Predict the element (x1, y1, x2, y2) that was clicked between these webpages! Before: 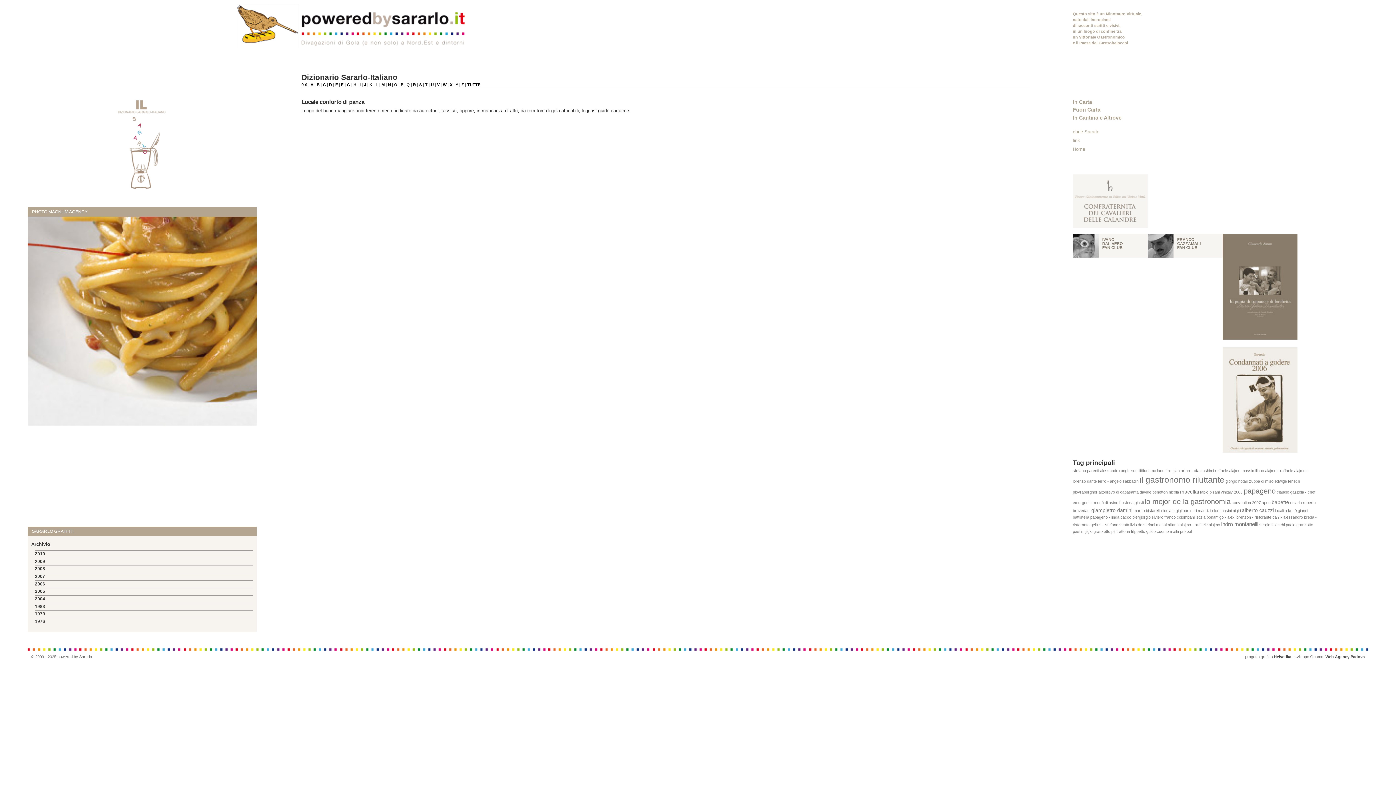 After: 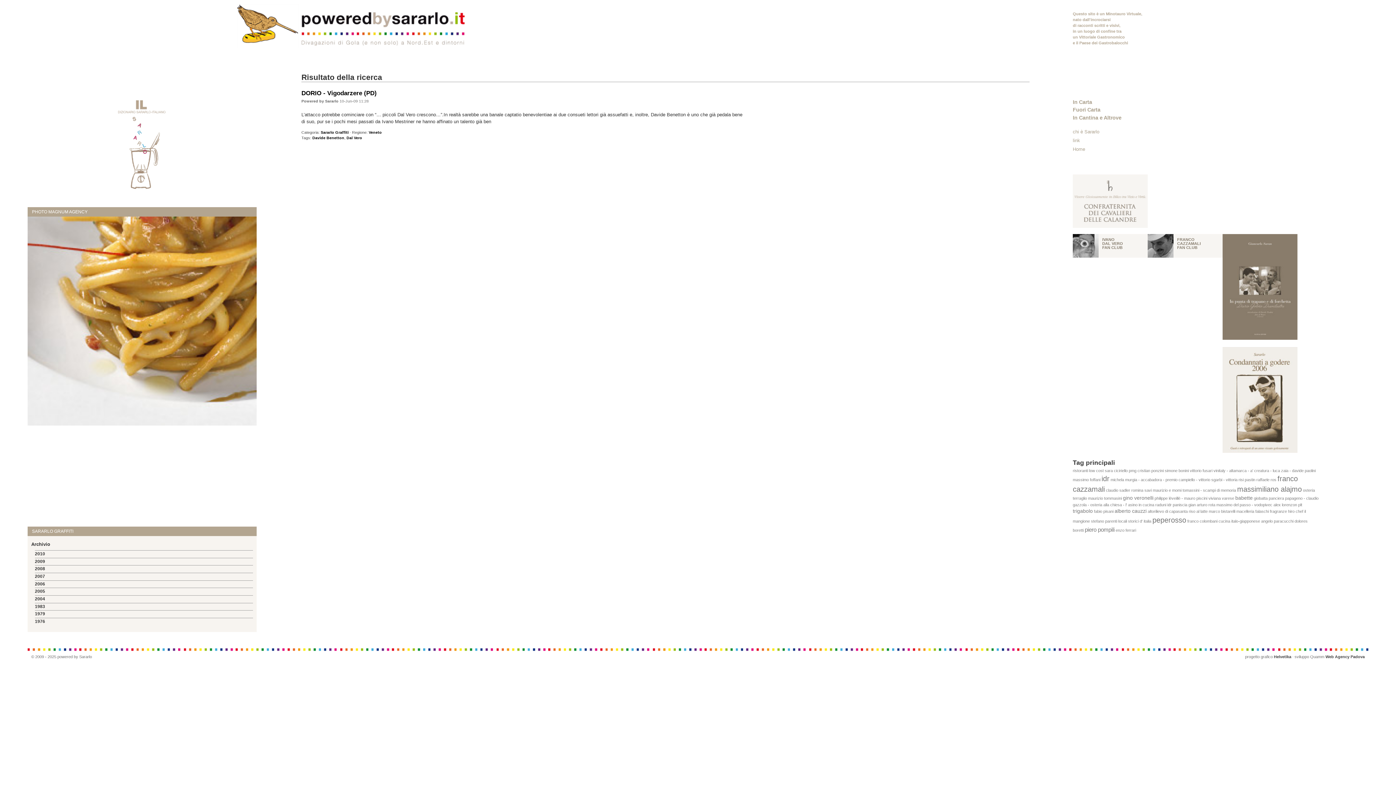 Action: bbox: (1140, 490, 1168, 494) label: davide benetton